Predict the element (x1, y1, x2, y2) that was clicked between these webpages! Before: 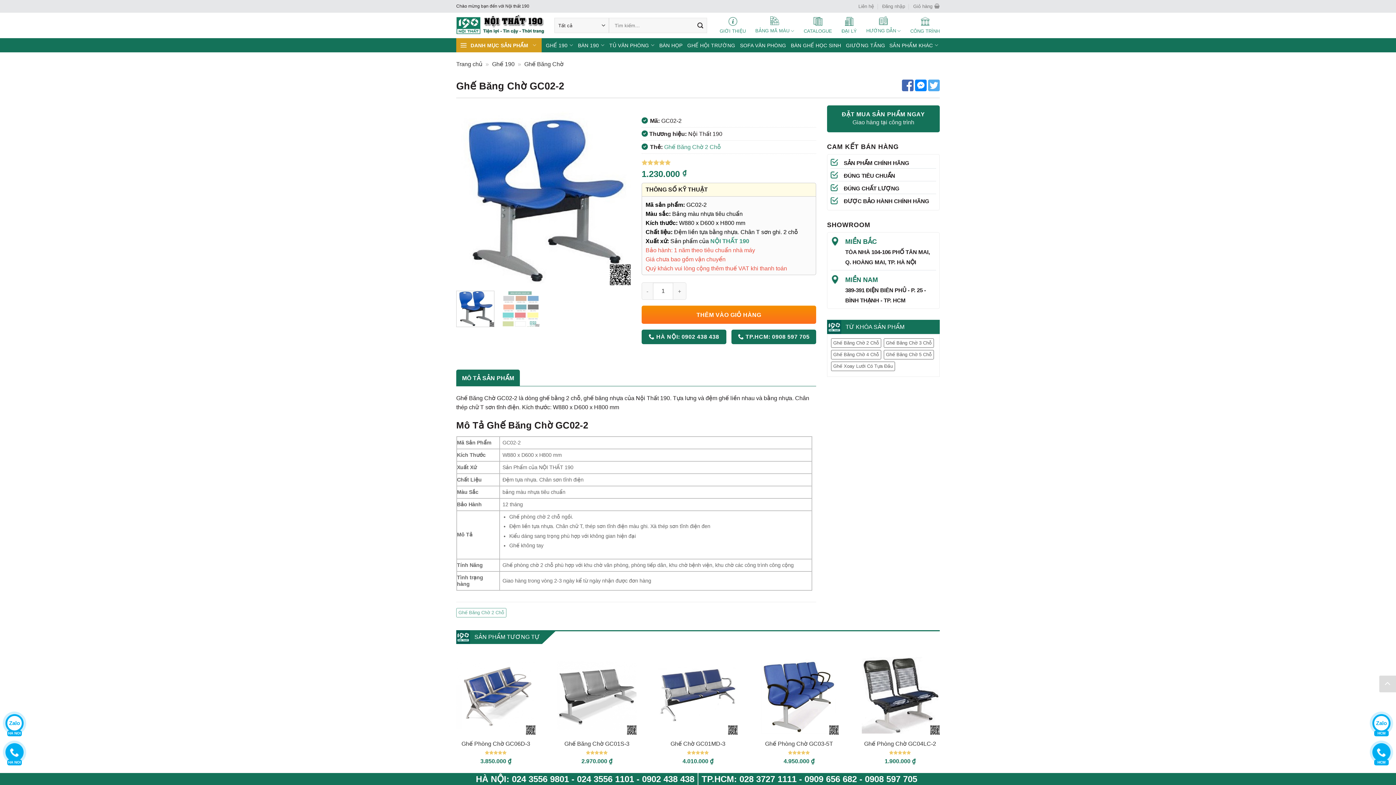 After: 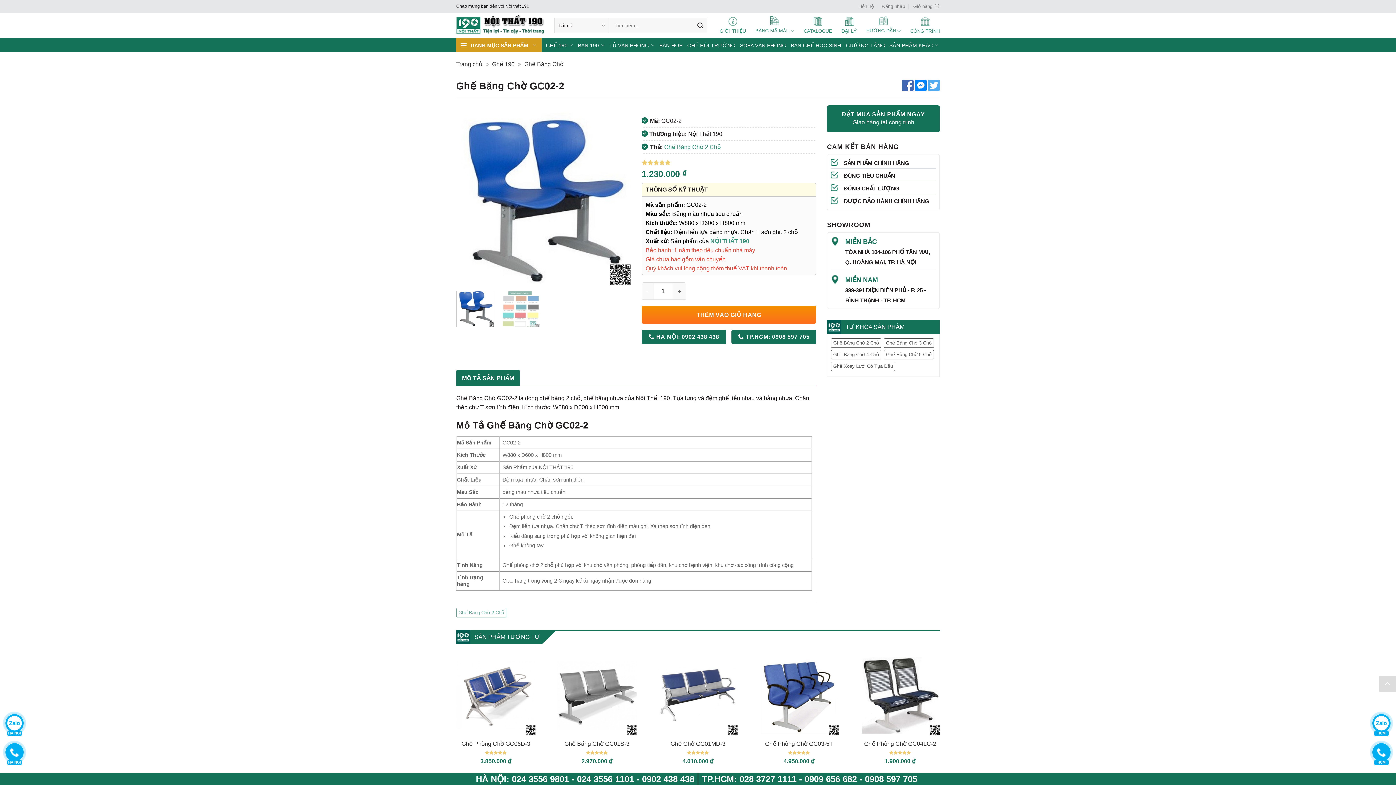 Action: bbox: (928, 81, 940, 88)